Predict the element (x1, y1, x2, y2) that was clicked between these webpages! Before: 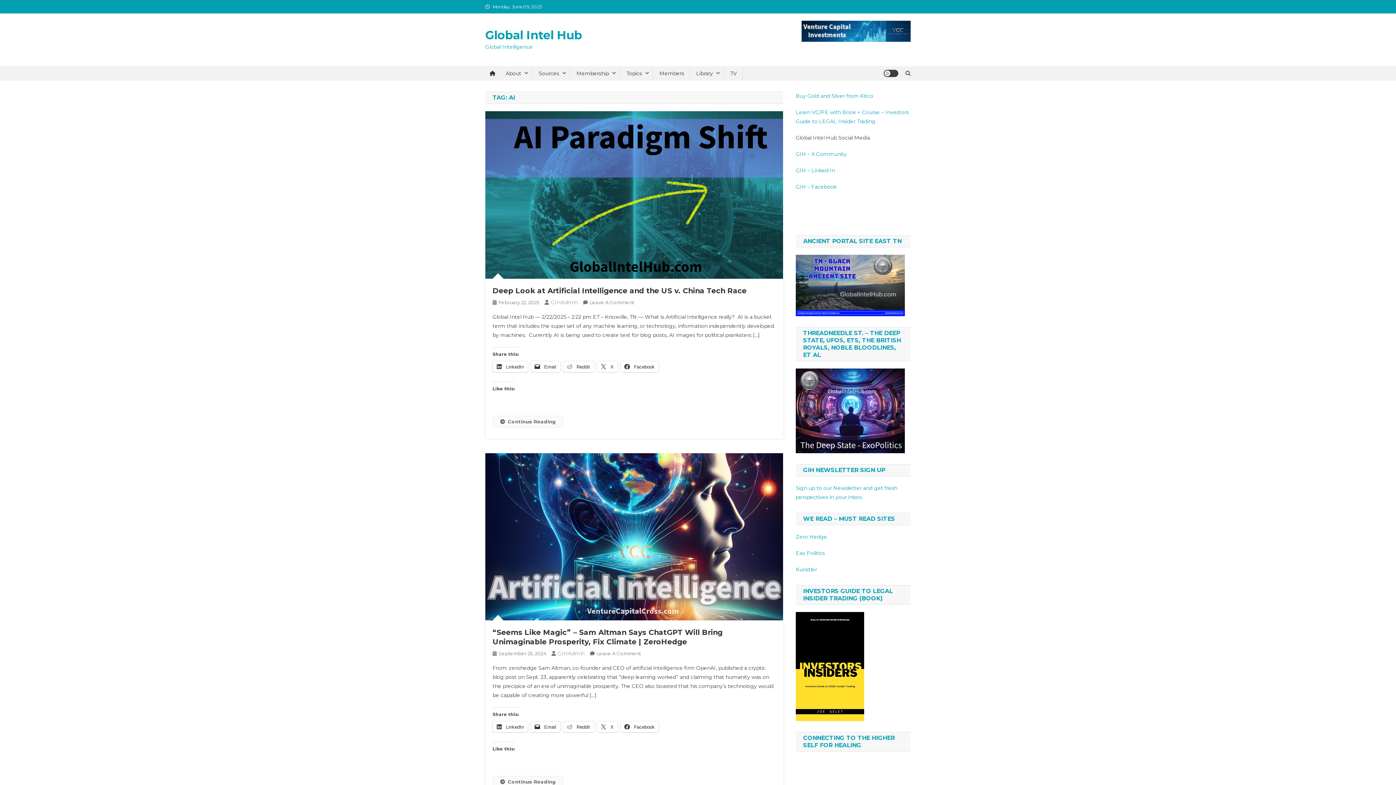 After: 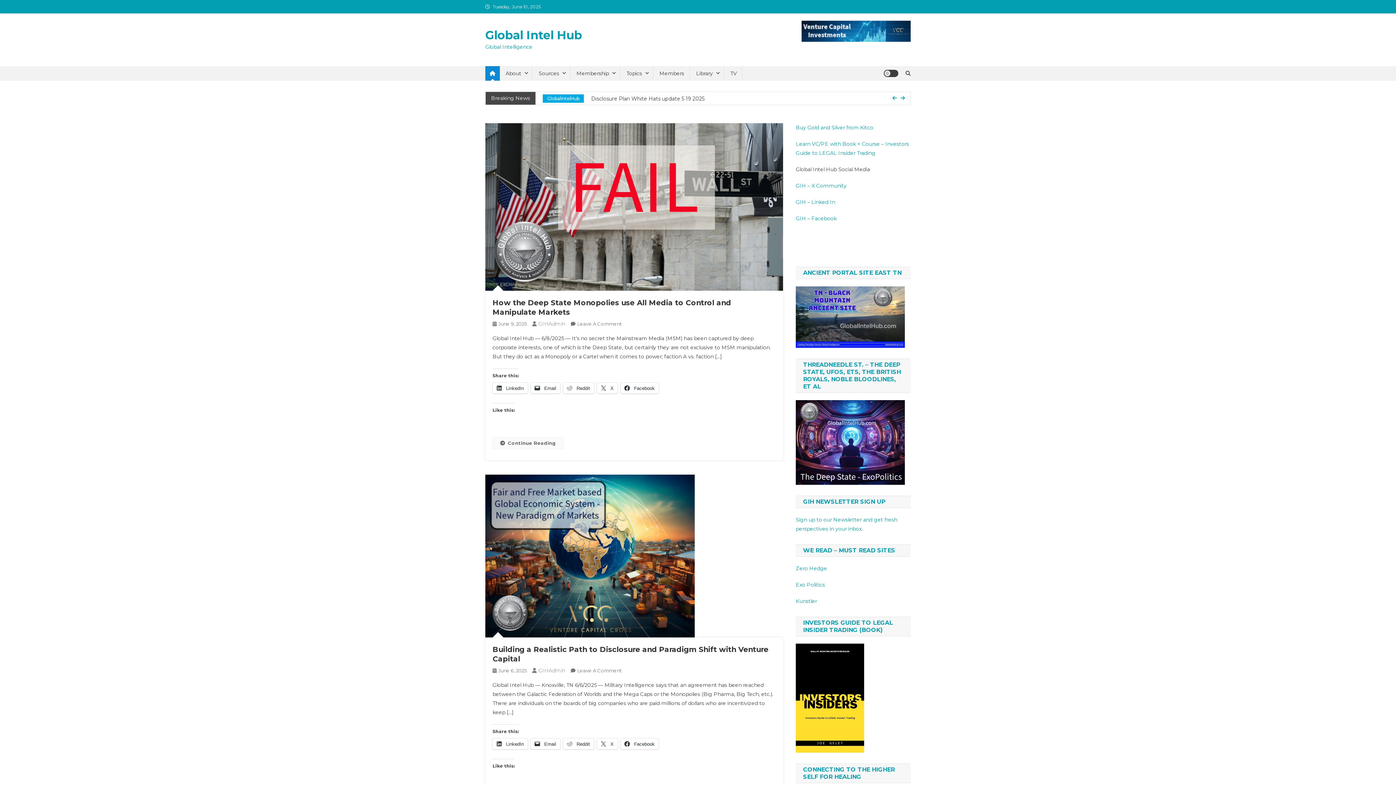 Action: bbox: (485, 66, 500, 80)